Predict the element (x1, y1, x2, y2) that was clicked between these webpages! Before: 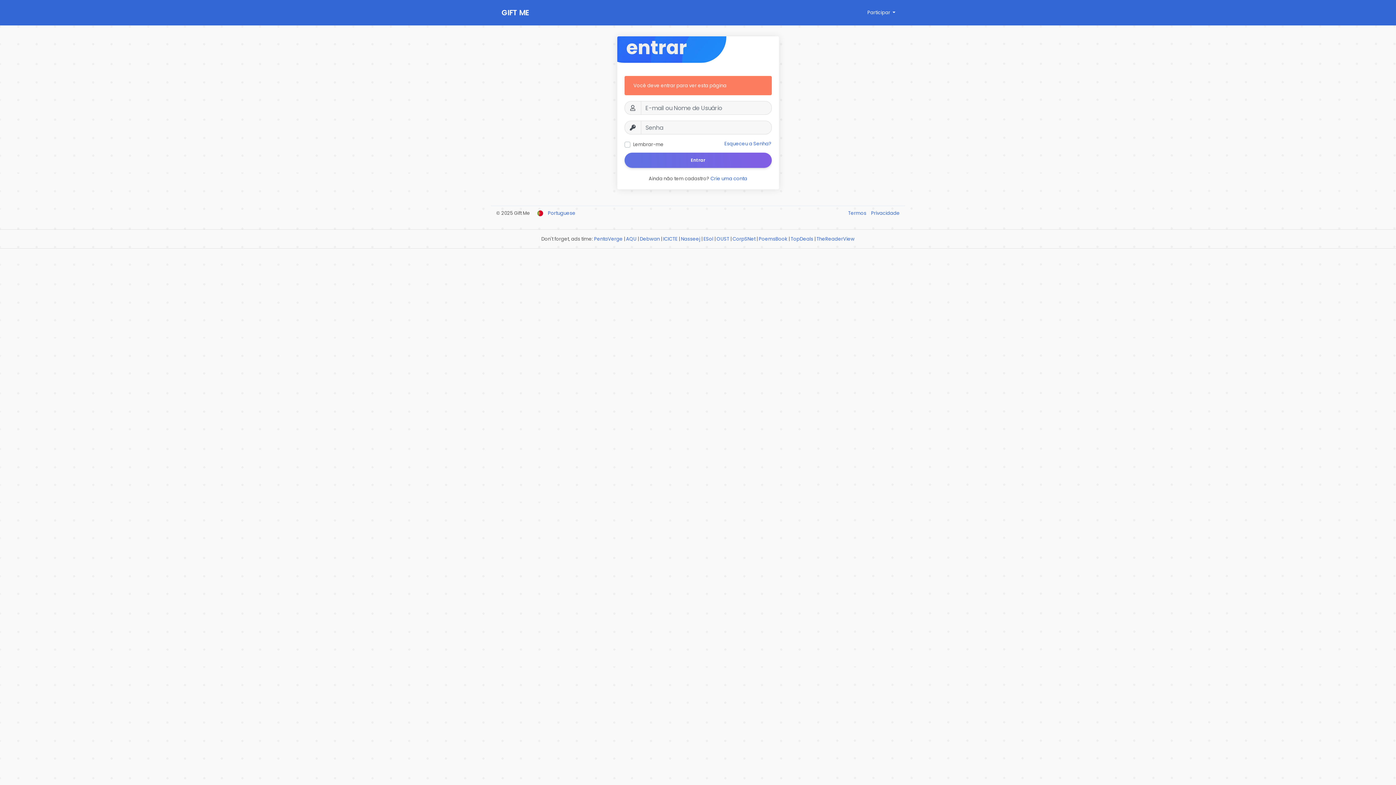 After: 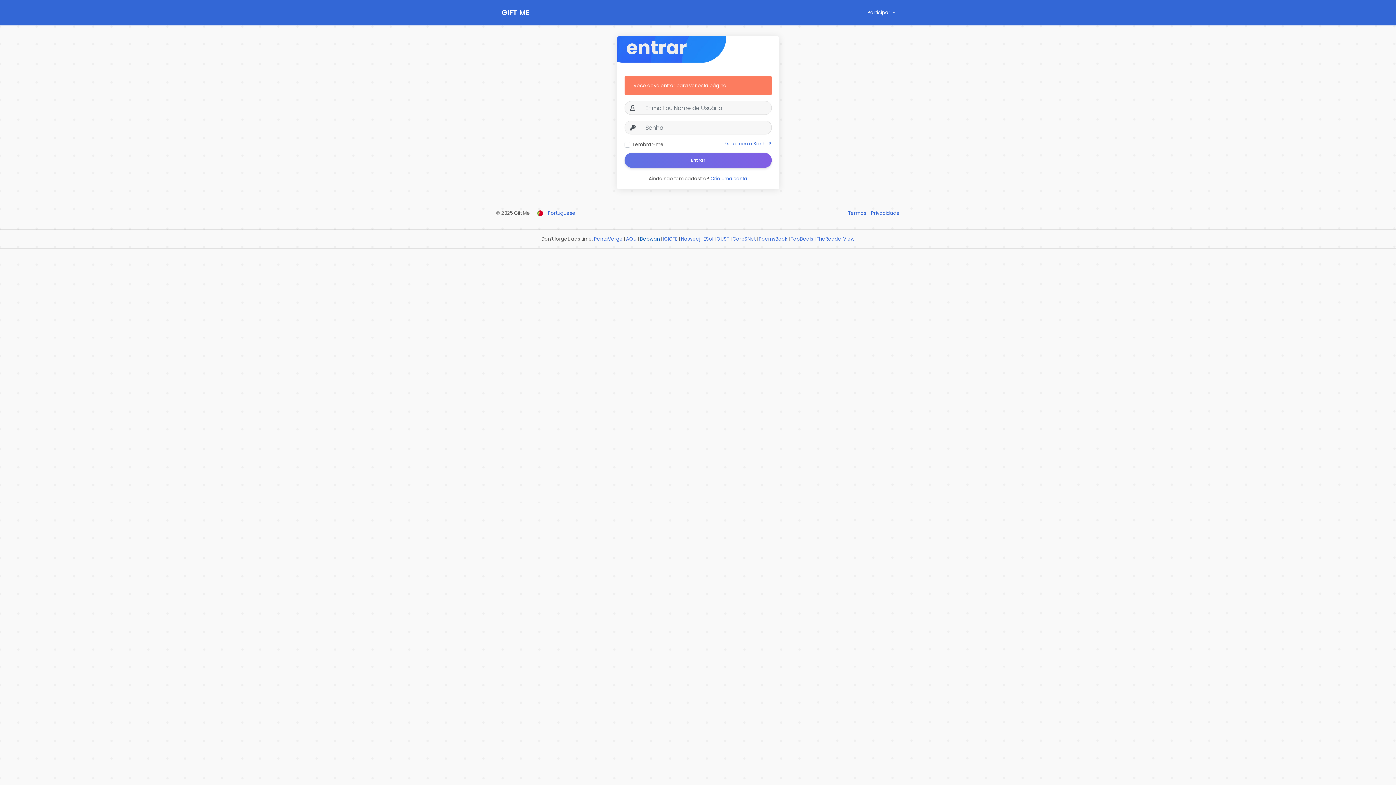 Action: bbox: (640, 235, 660, 242) label: Debwan